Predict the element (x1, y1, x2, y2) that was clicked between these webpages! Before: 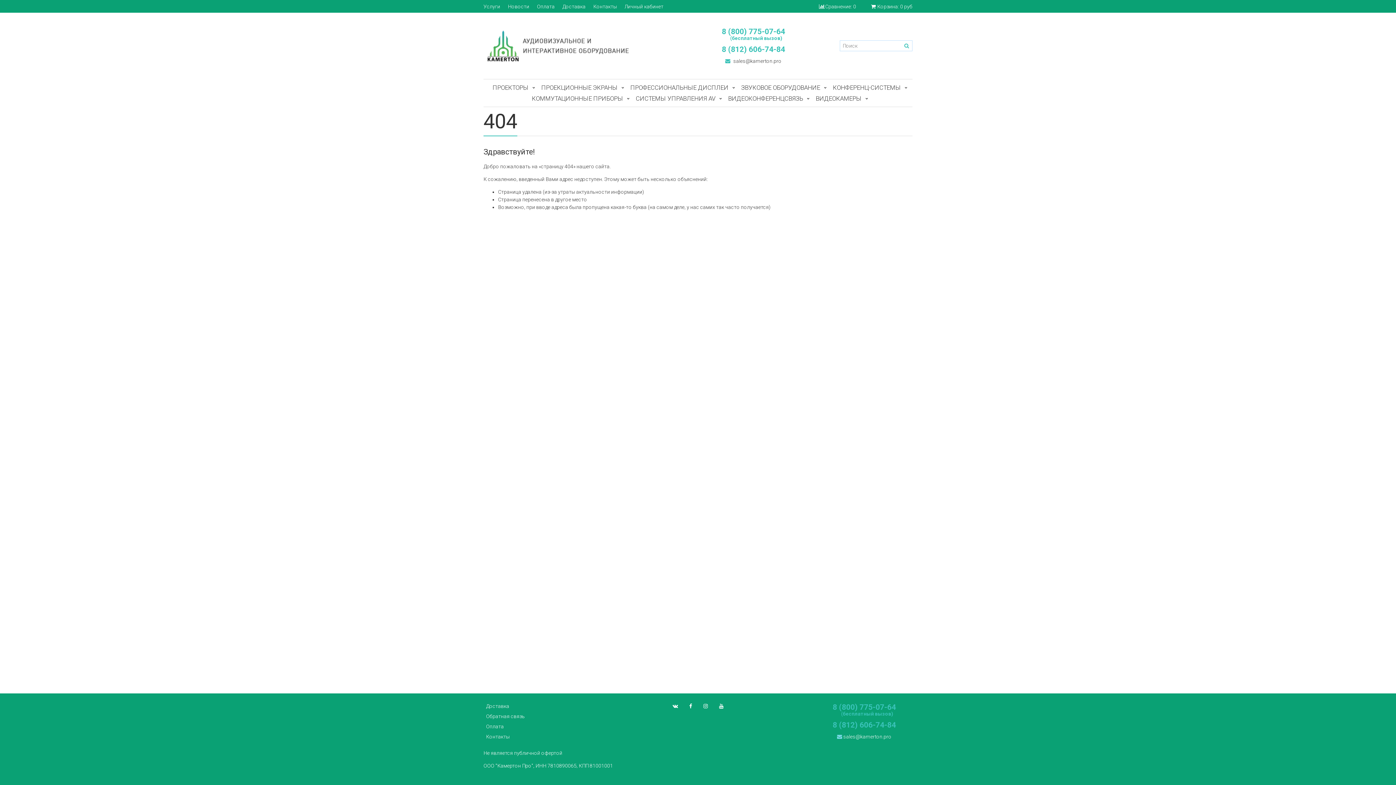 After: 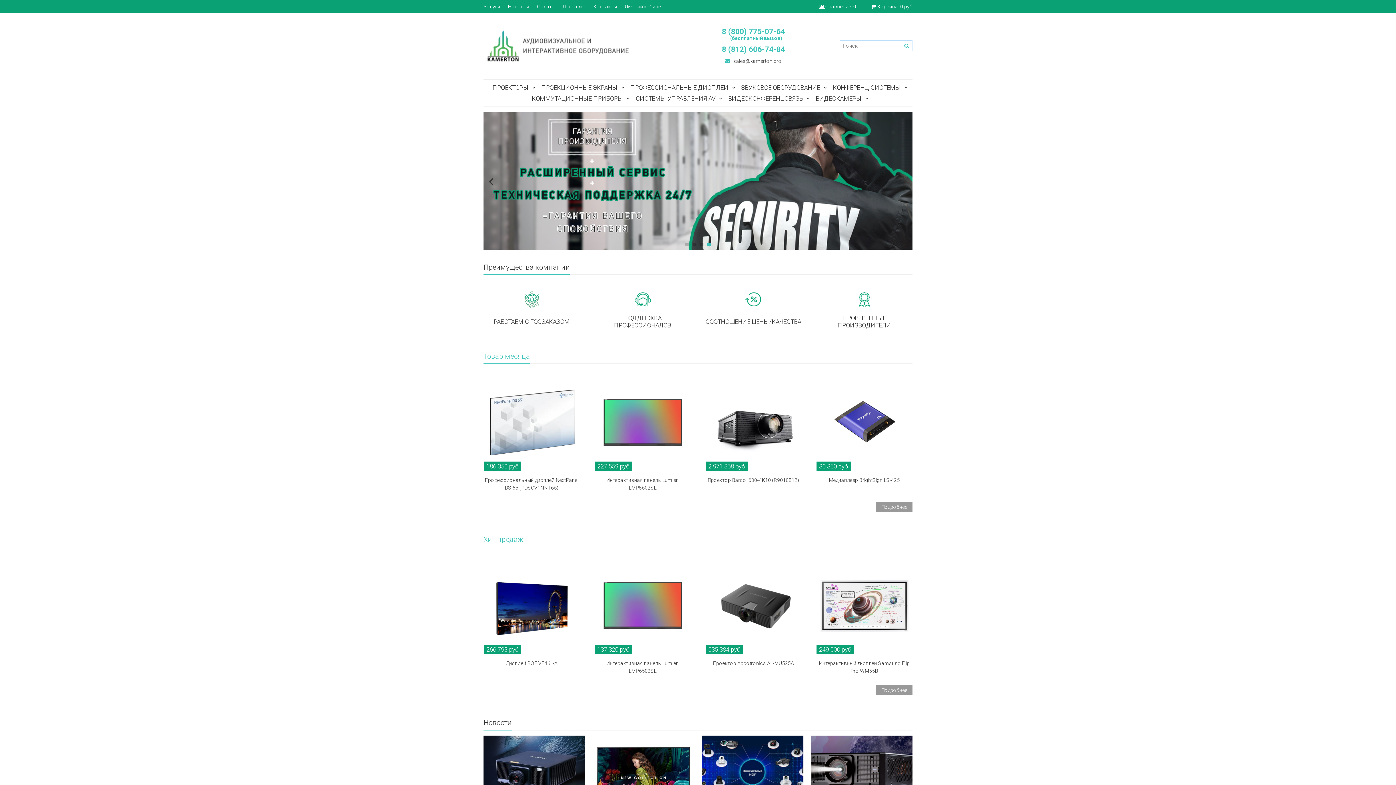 Action: bbox: (483, 29, 690, 62)